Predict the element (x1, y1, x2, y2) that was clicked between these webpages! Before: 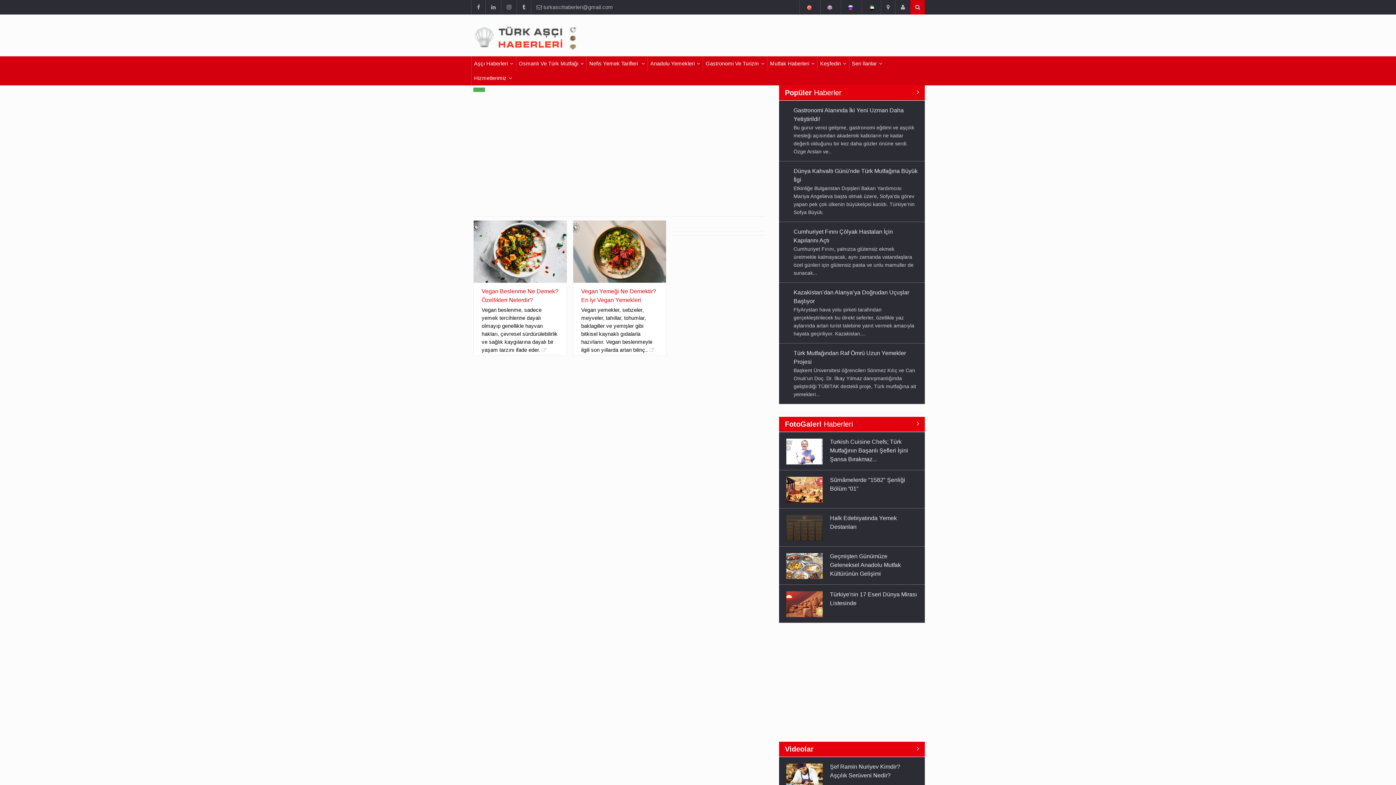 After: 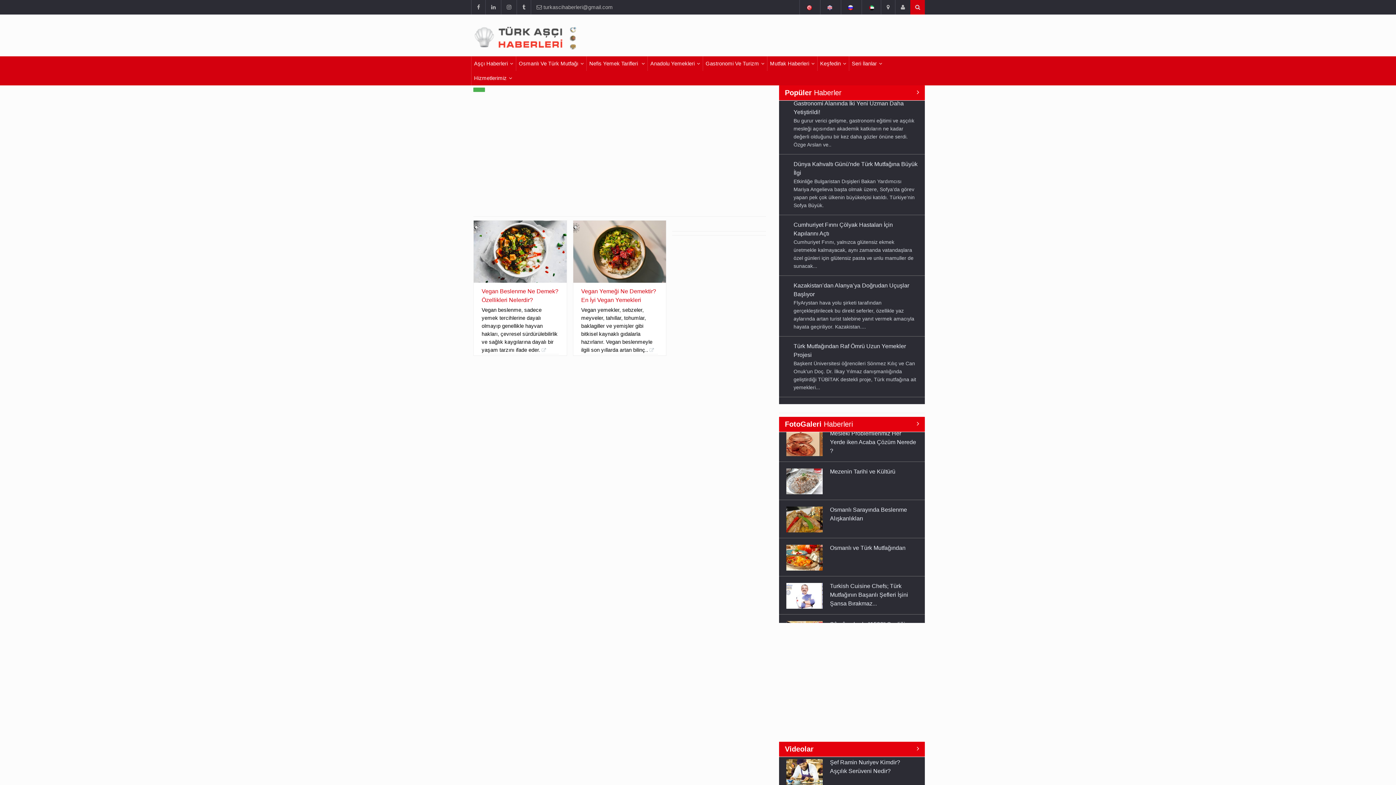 Action: bbox: (820, 0, 839, 14)